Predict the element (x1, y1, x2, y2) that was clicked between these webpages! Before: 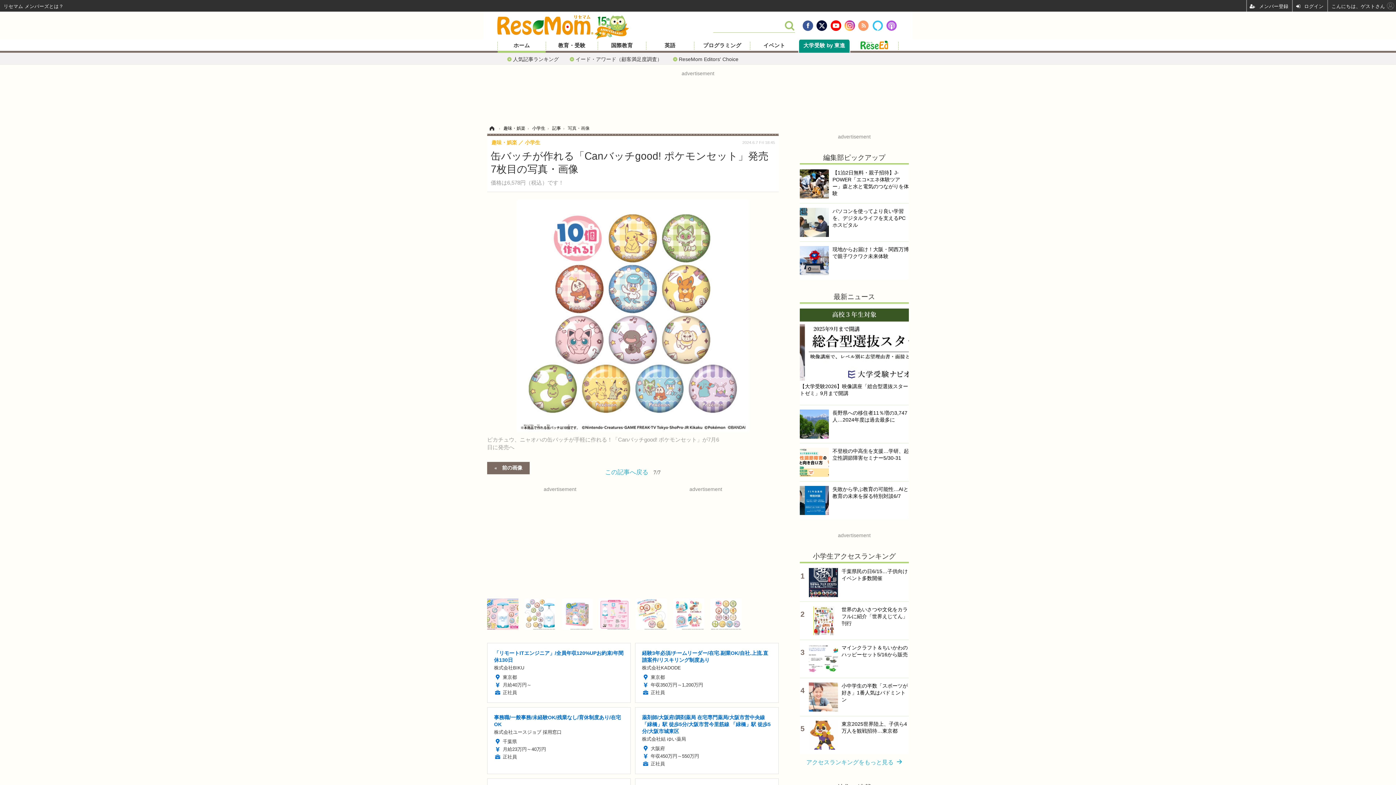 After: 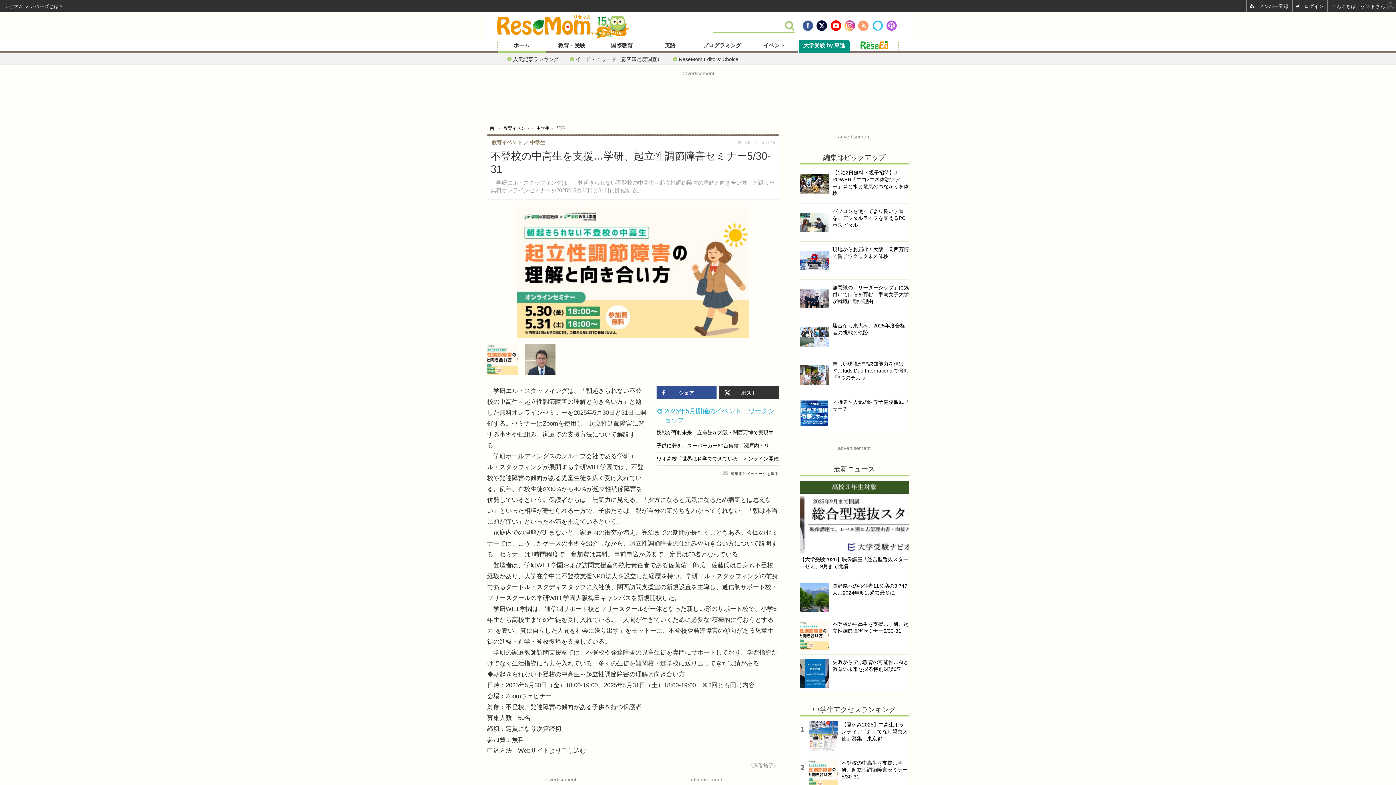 Action: label: 不登校の中高生を支援…学研、起立性調節障害セミナー5/30-31 bbox: (800, 448, 909, 477)